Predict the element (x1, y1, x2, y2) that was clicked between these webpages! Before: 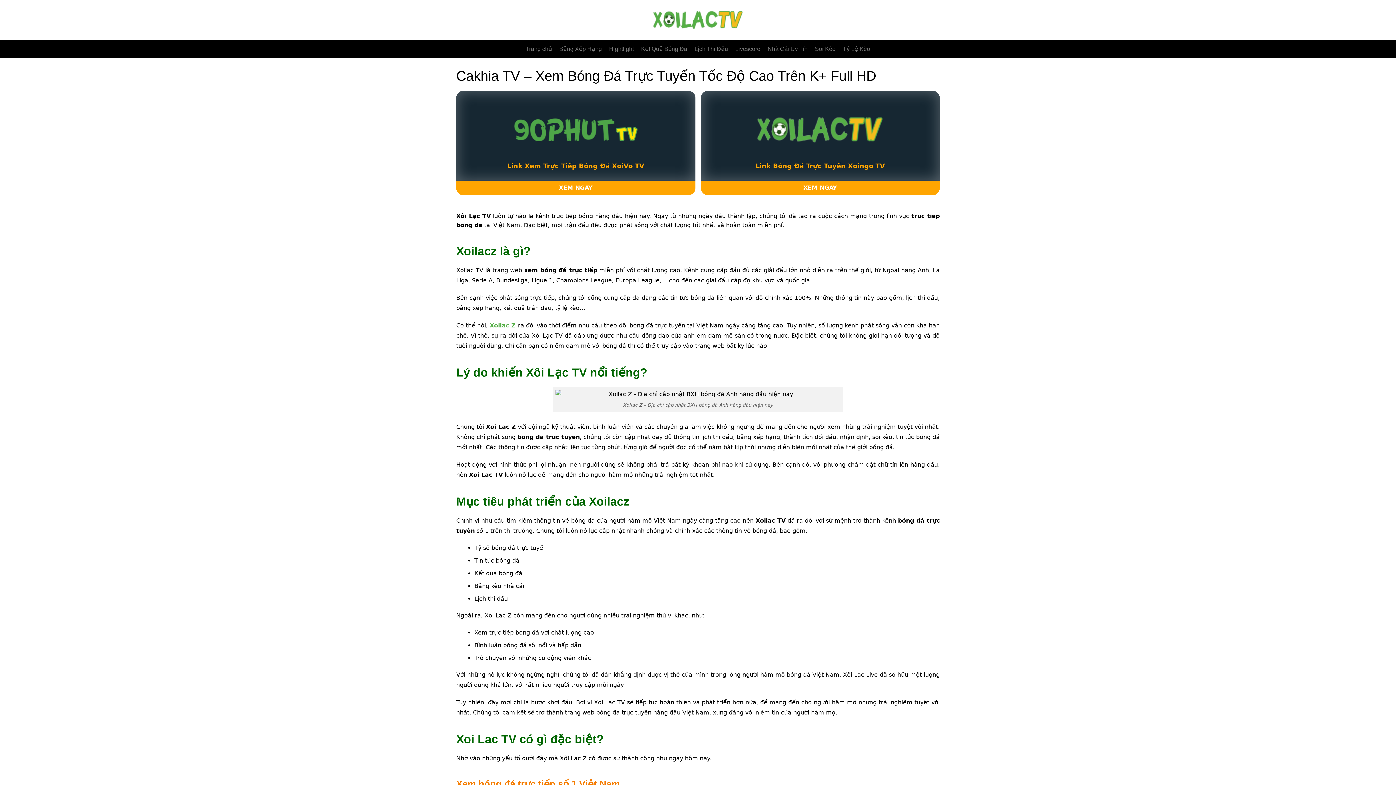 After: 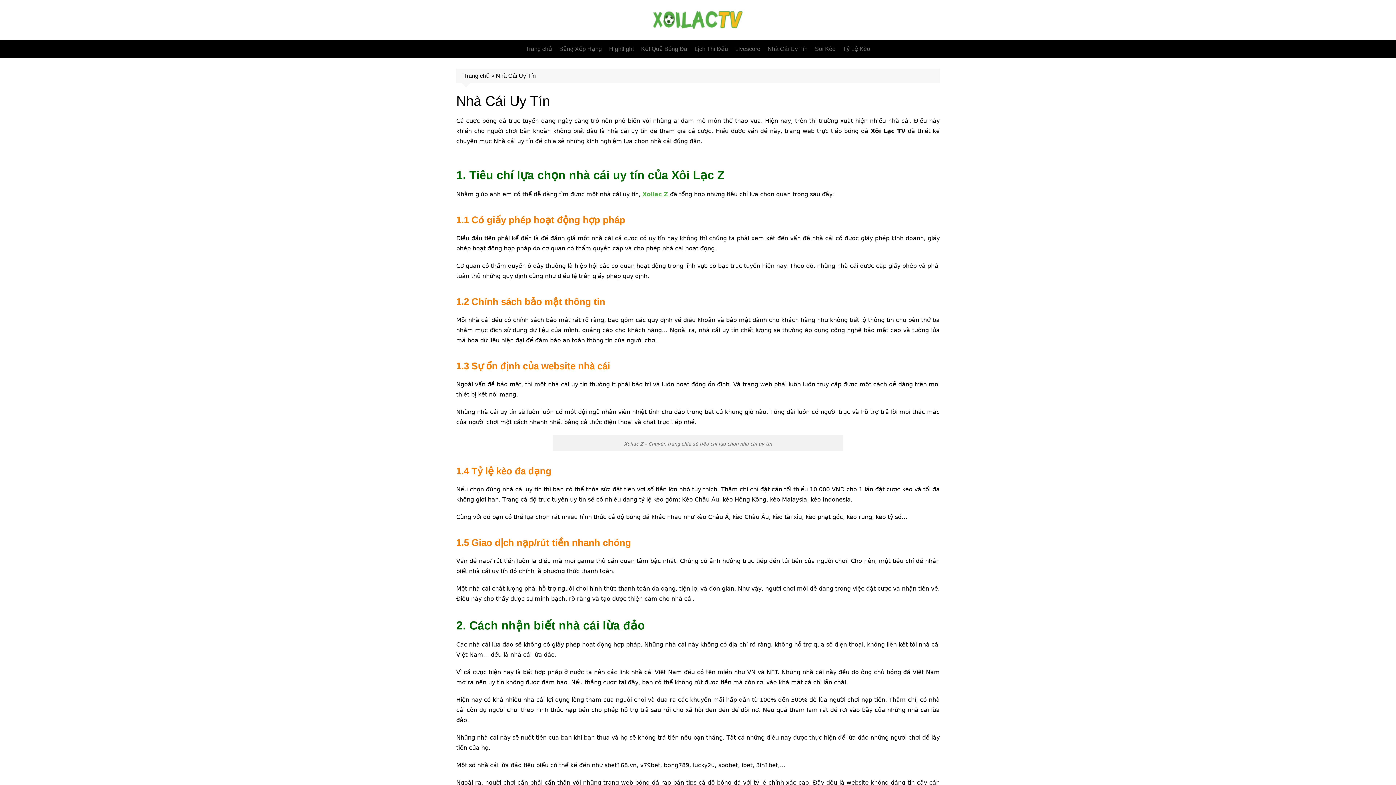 Action: bbox: (764, 40, 811, 57) label: Nhà Cái Uy Tín